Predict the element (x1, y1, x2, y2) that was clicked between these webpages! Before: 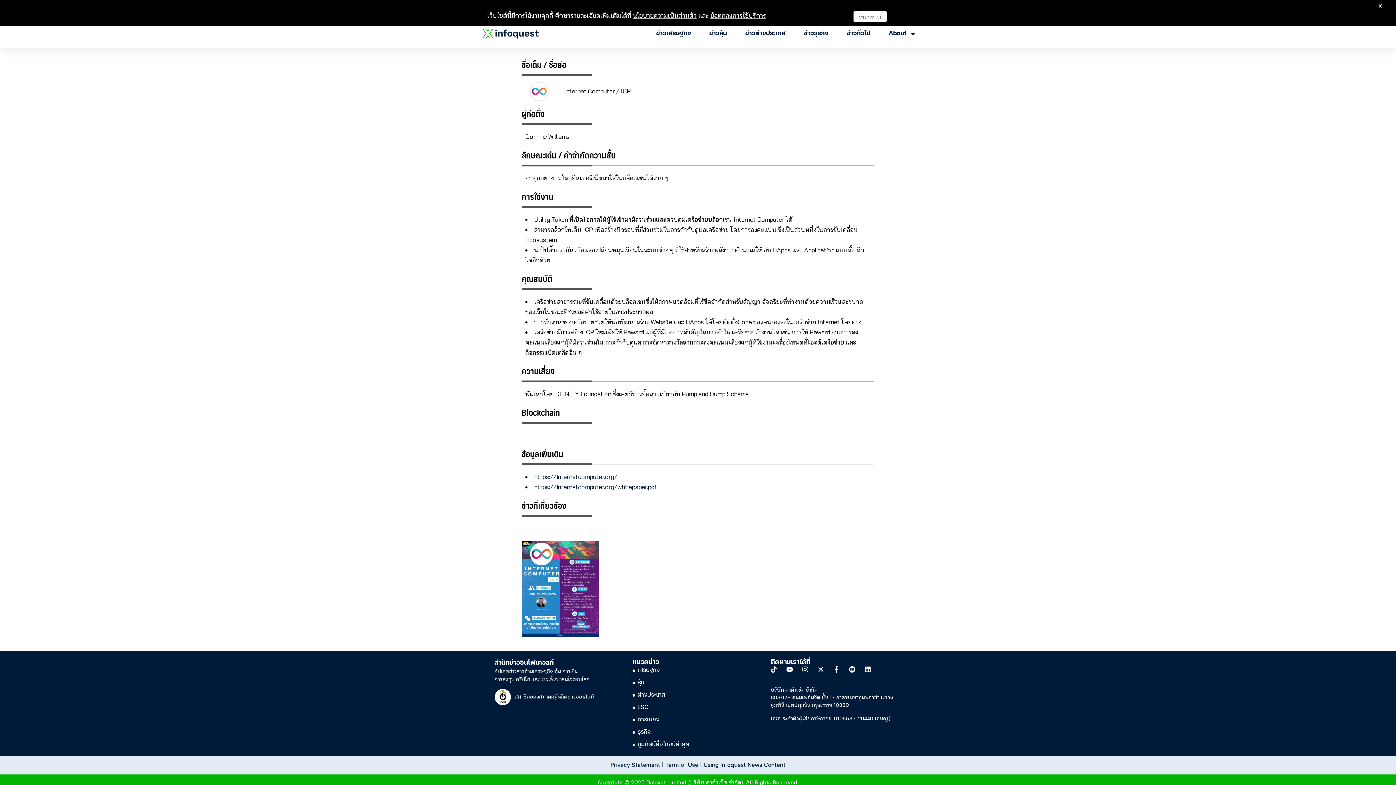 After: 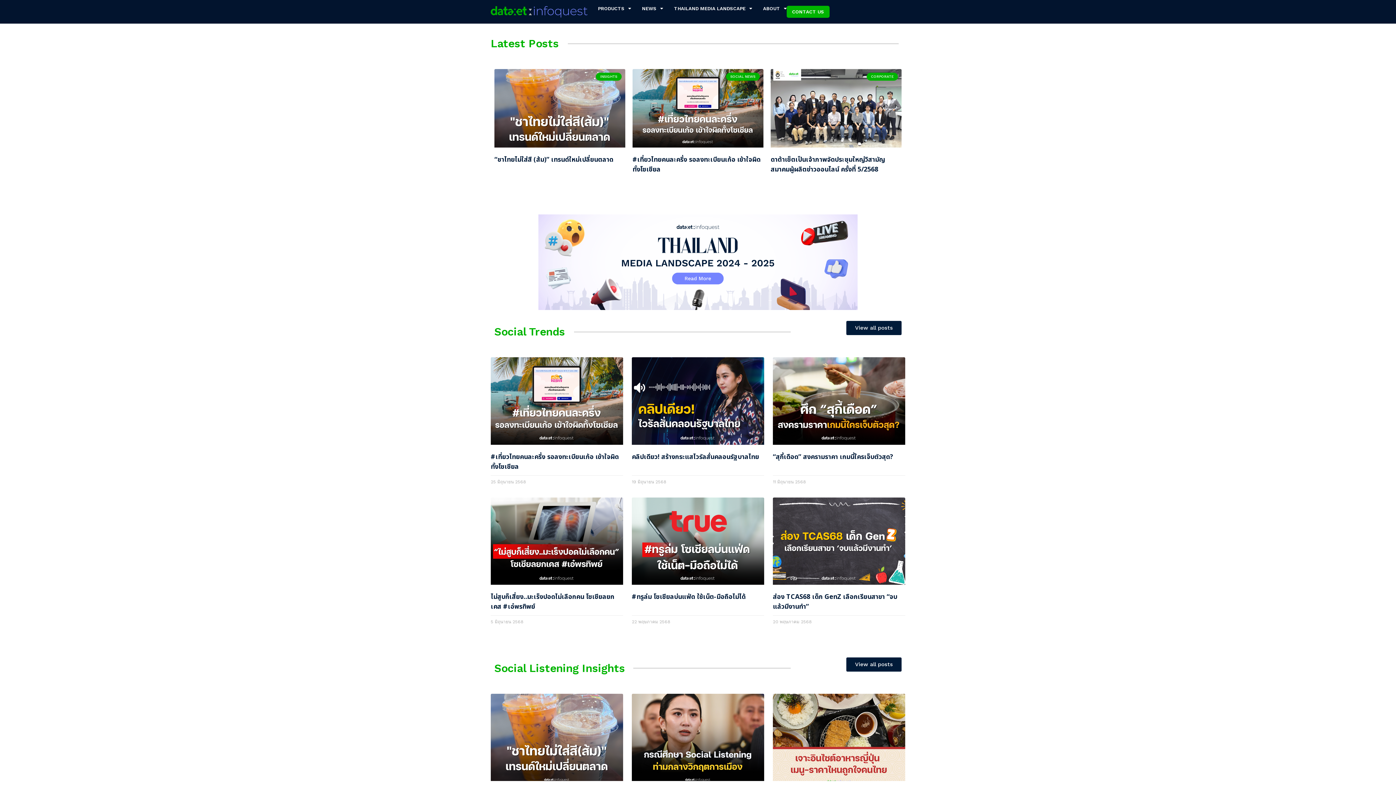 Action: label: ติดตามเราได้ที่ bbox: (770, 659, 810, 665)